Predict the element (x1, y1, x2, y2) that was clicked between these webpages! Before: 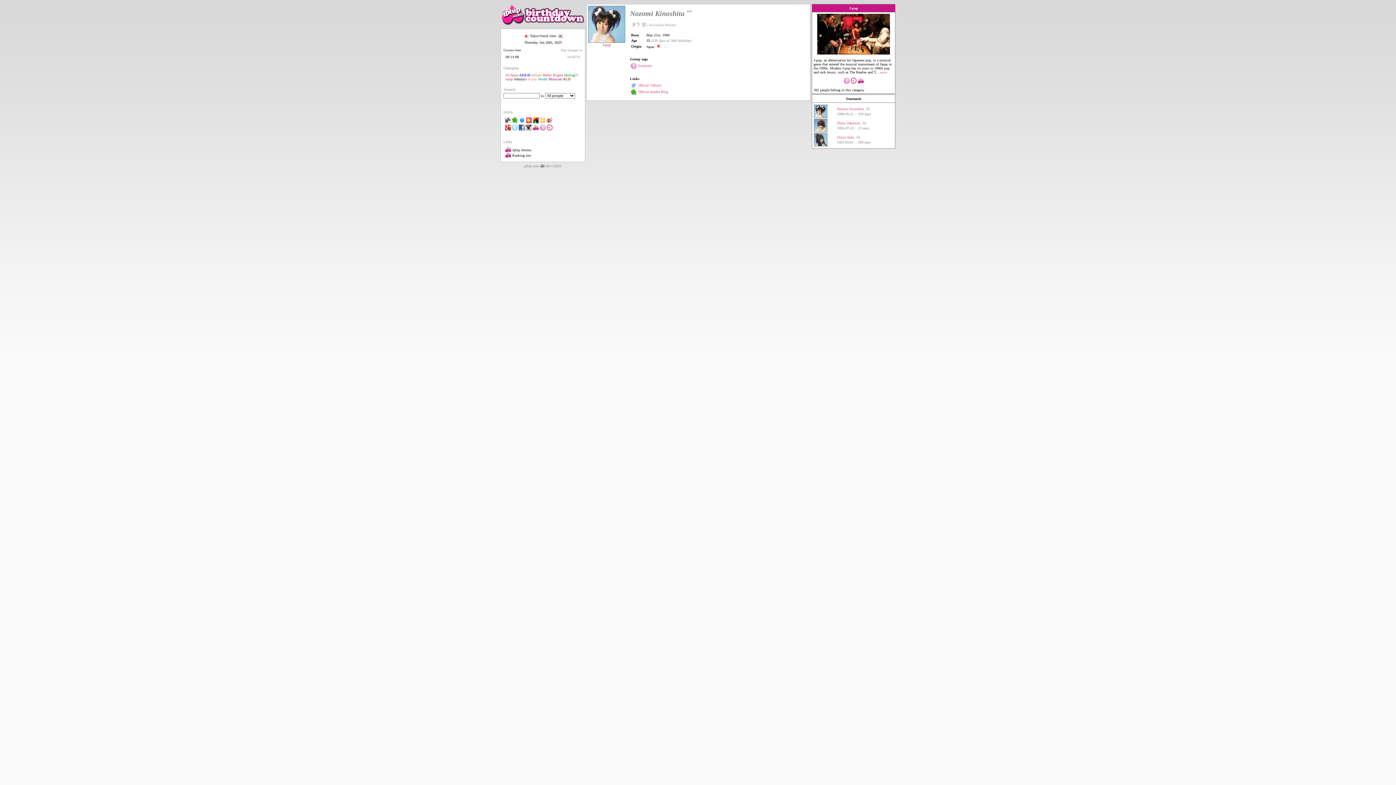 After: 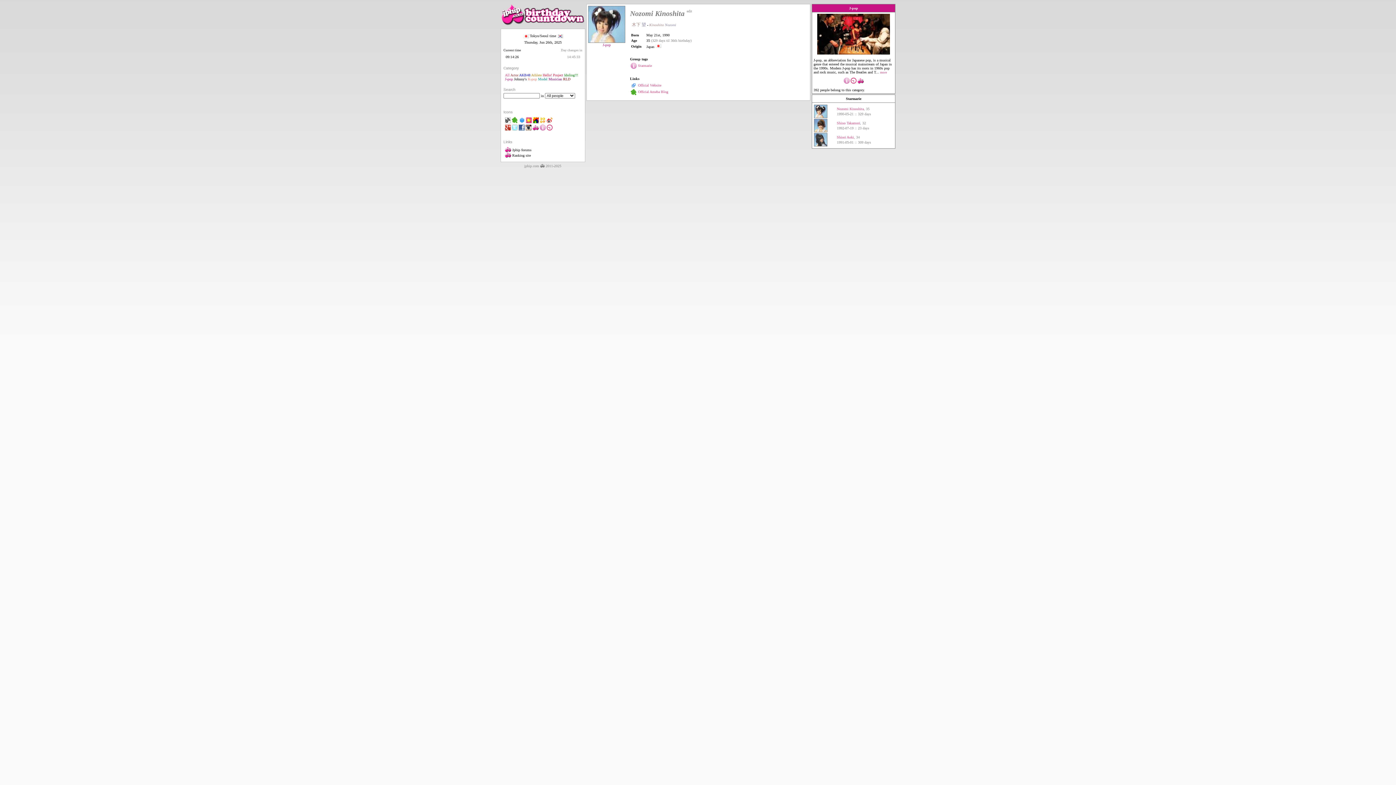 Action: bbox: (857, 80, 863, 84)